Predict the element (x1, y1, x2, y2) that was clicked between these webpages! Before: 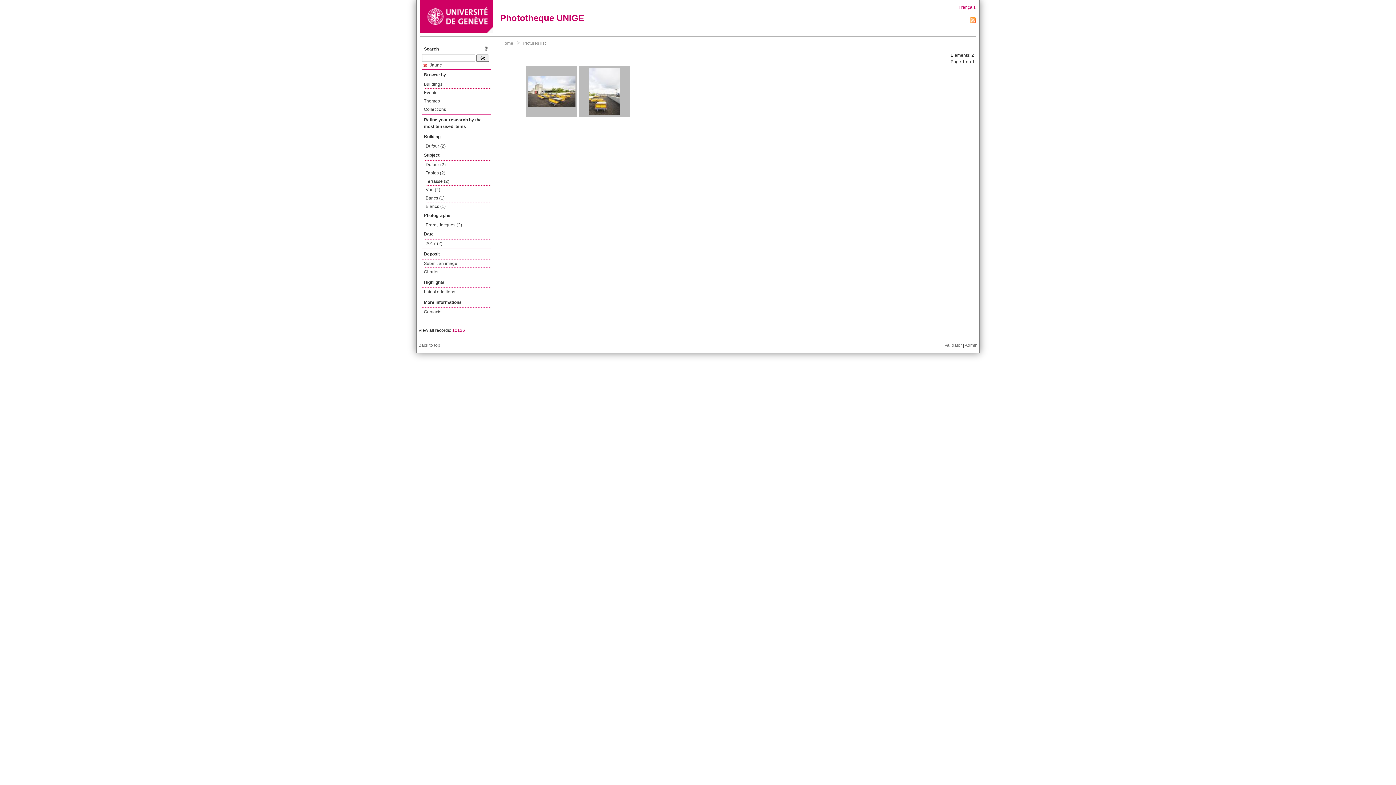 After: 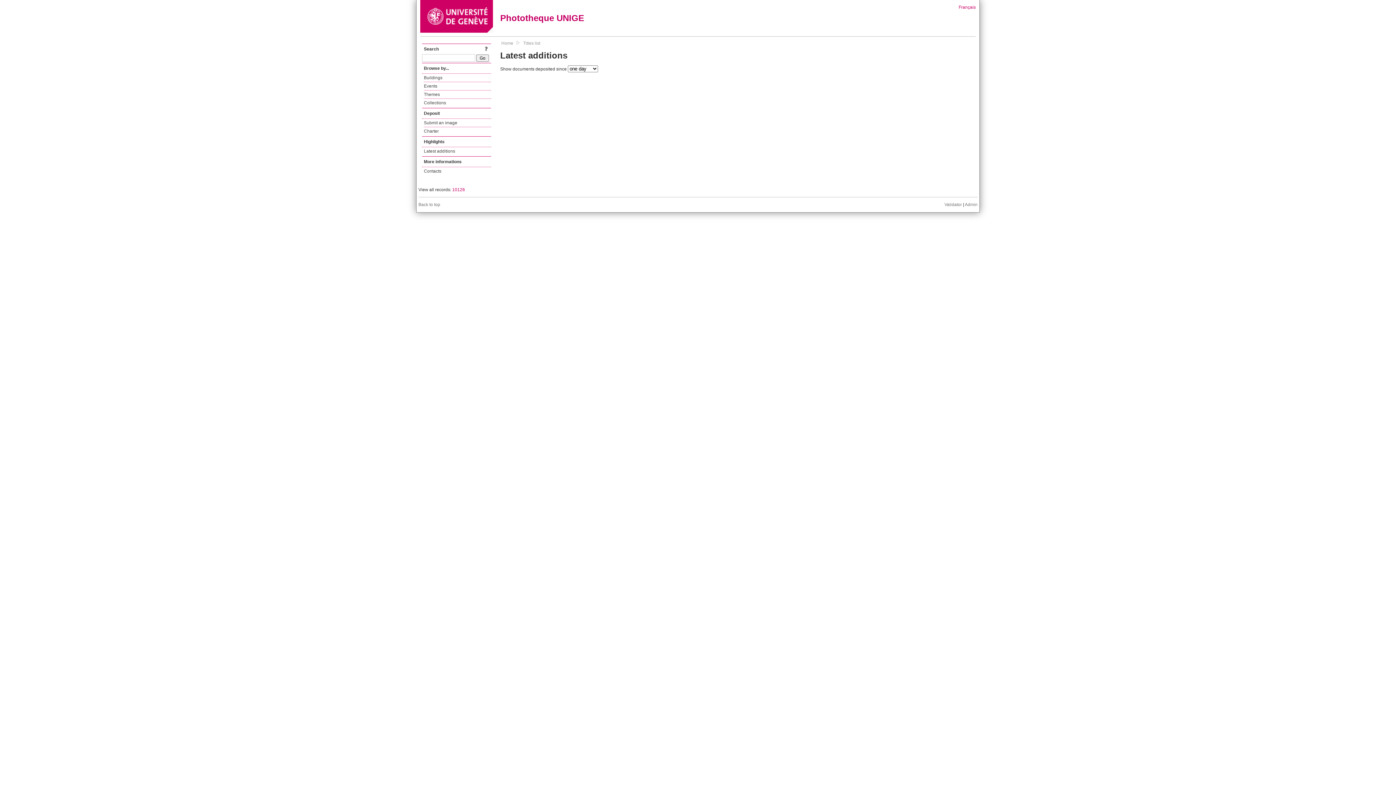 Action: label: Latest additions bbox: (424, 288, 491, 296)